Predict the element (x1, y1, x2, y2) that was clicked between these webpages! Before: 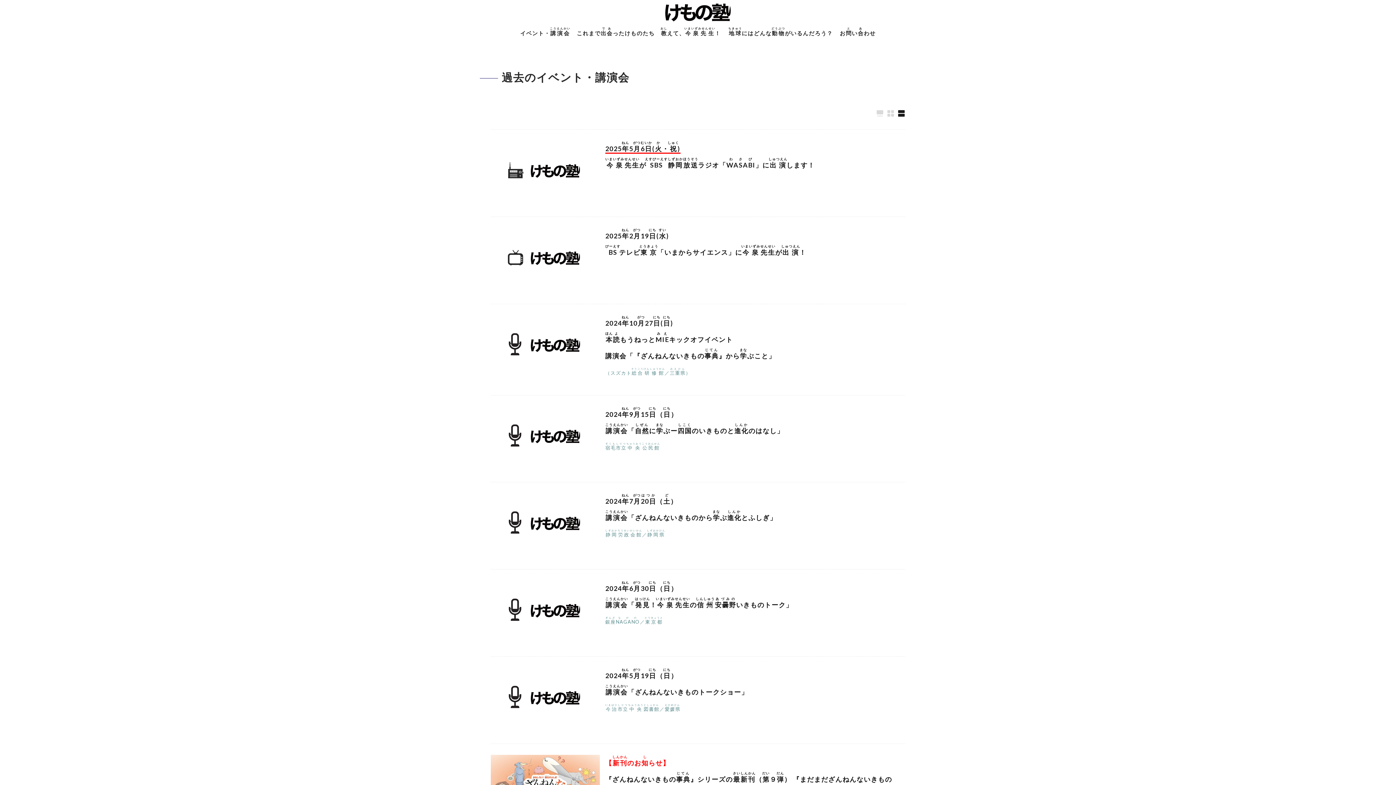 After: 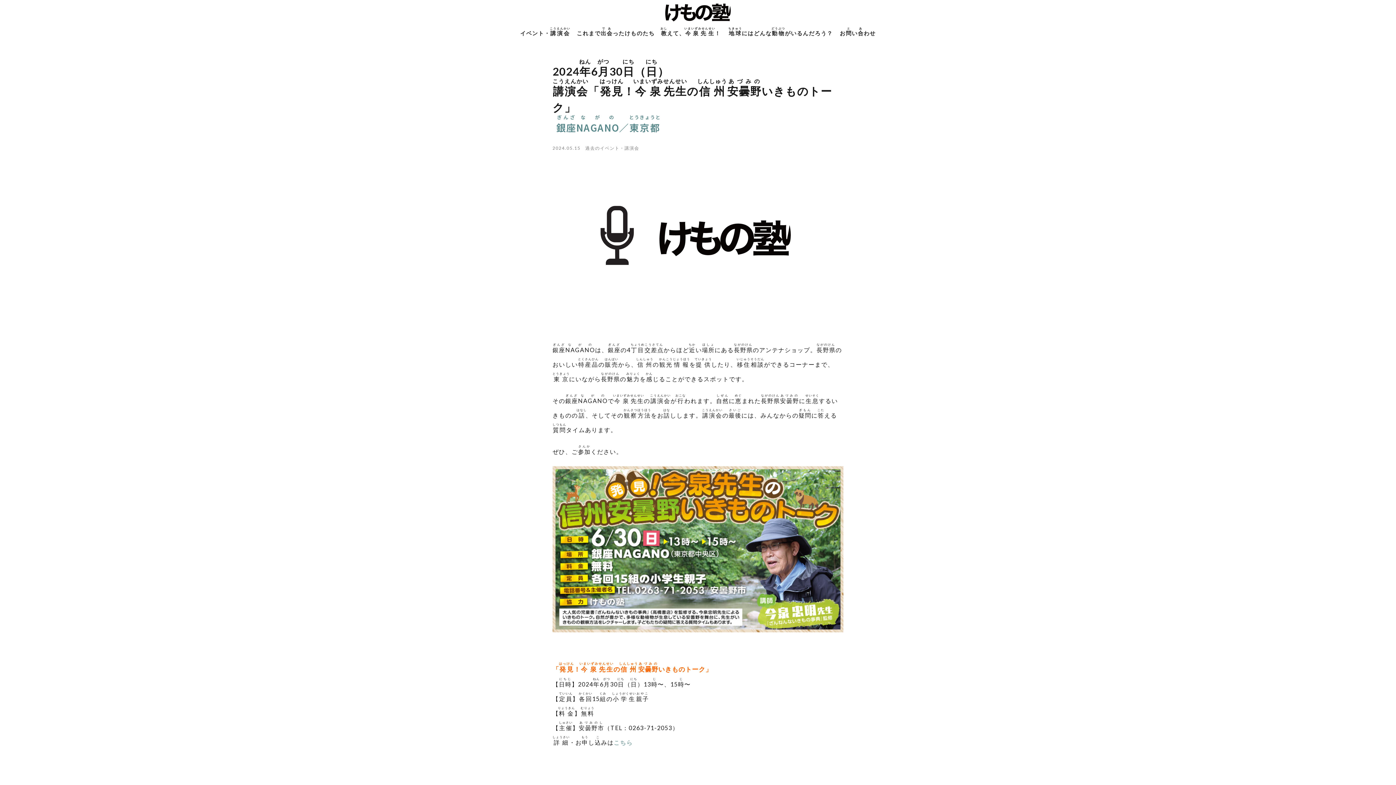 Action: bbox: (605, 580, 796, 629) label: 2024年ねん6月がつ30日にち（日にち）
講演会こうえんかい「発見はっけん！今泉いまいずみ先生せんせいの信州しんしゅう安曇野あづみのいきものトーク」
銀座ぎんざNAGANOながの／東京都とうきょうと